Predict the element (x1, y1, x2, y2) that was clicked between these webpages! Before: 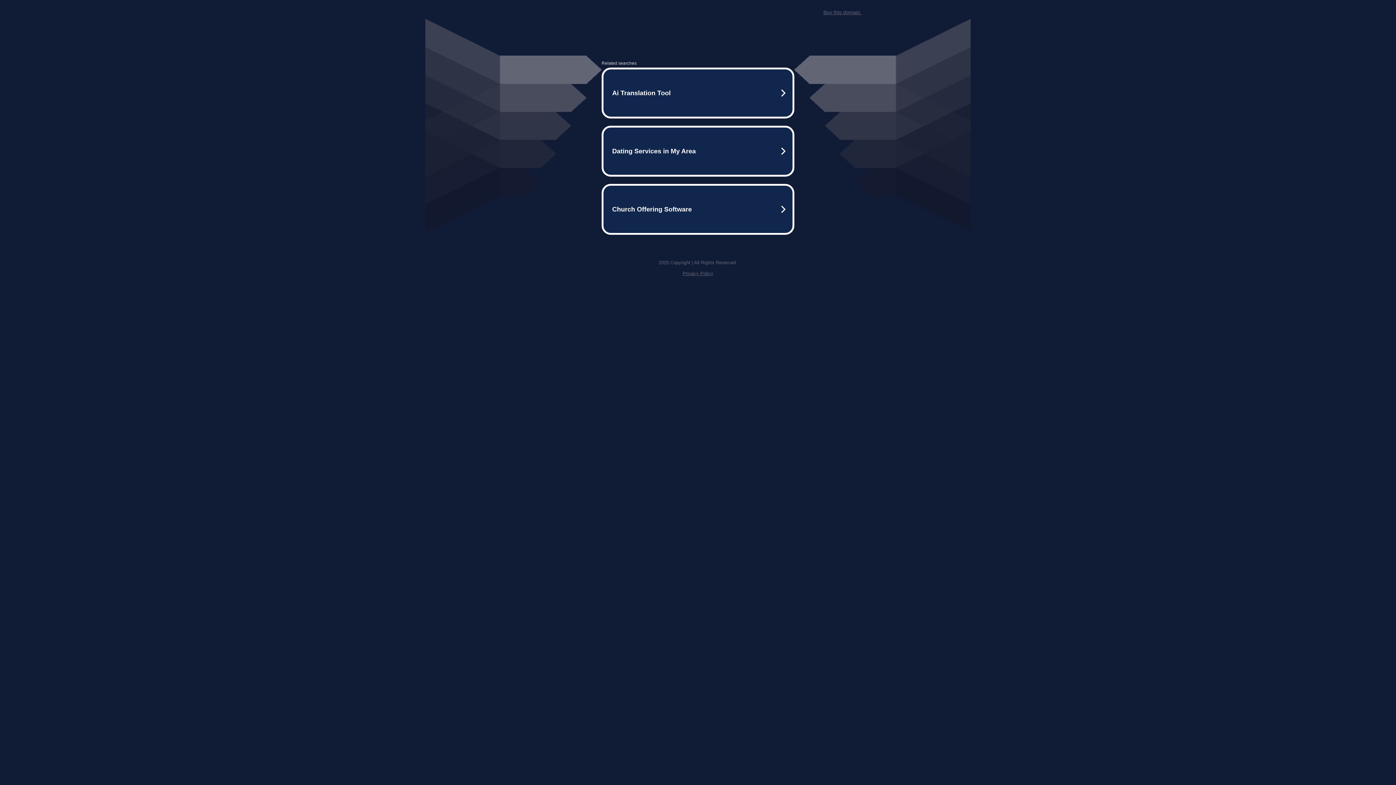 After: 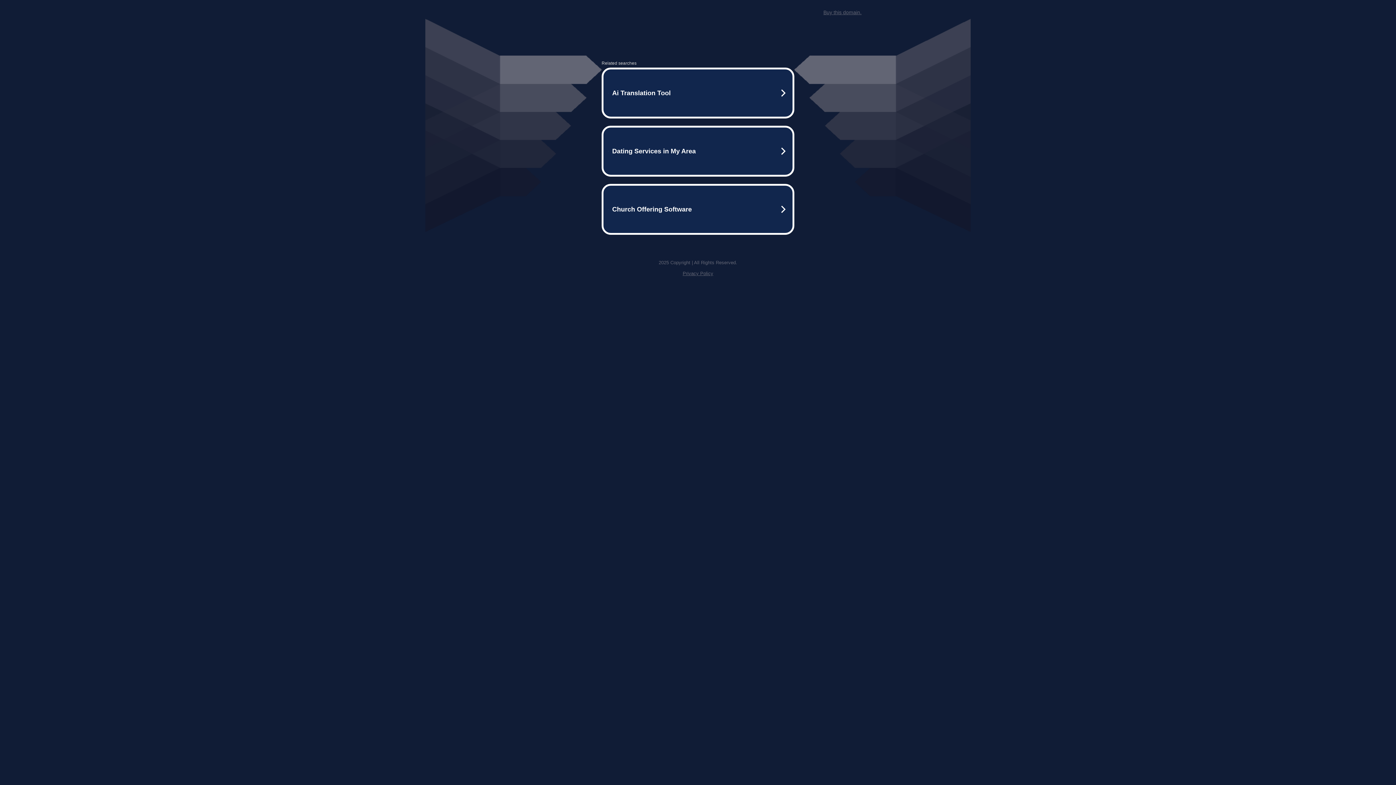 Action: bbox: (682, 270, 713, 276) label: Privacy Policy